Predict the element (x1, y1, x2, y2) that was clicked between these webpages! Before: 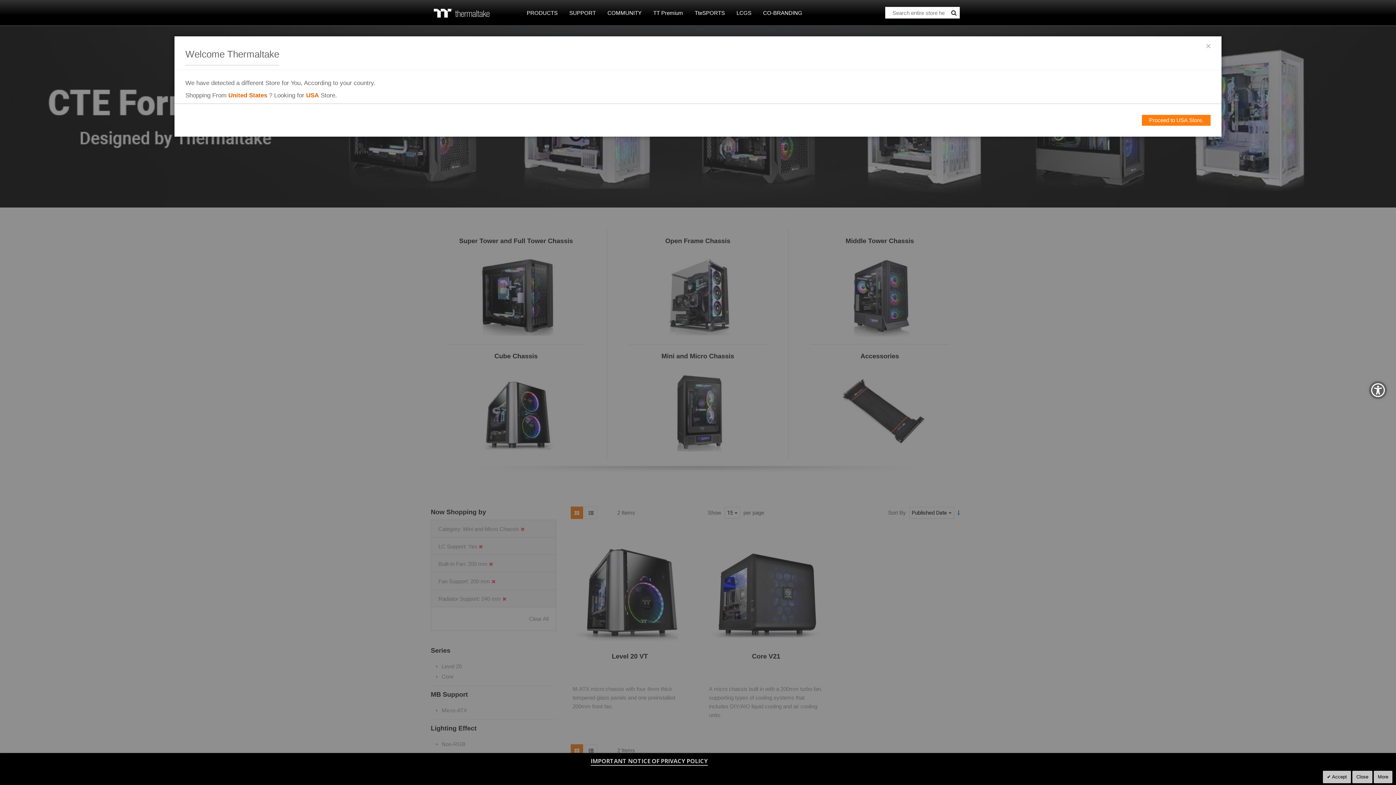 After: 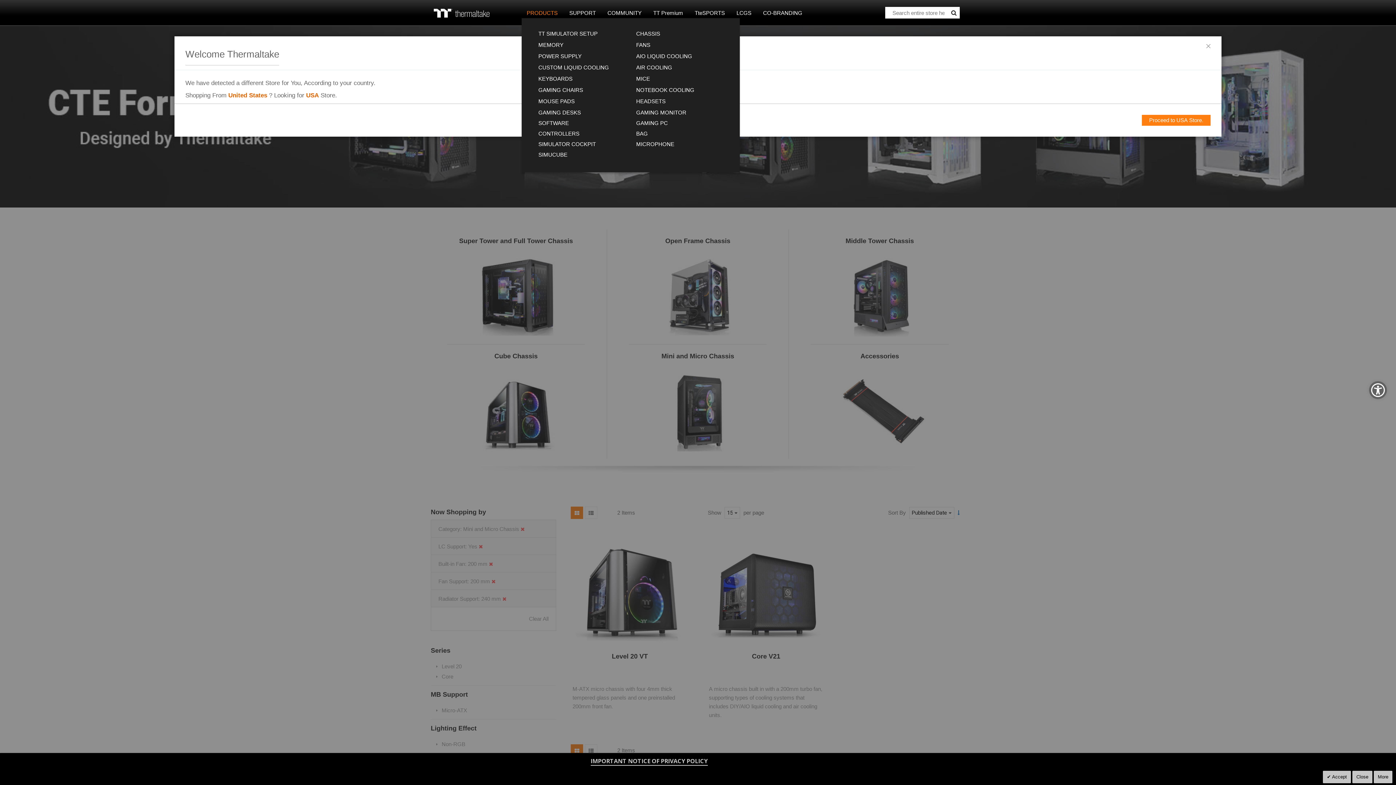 Action: label: PRODUCTS bbox: (521, 7, 562, 18)